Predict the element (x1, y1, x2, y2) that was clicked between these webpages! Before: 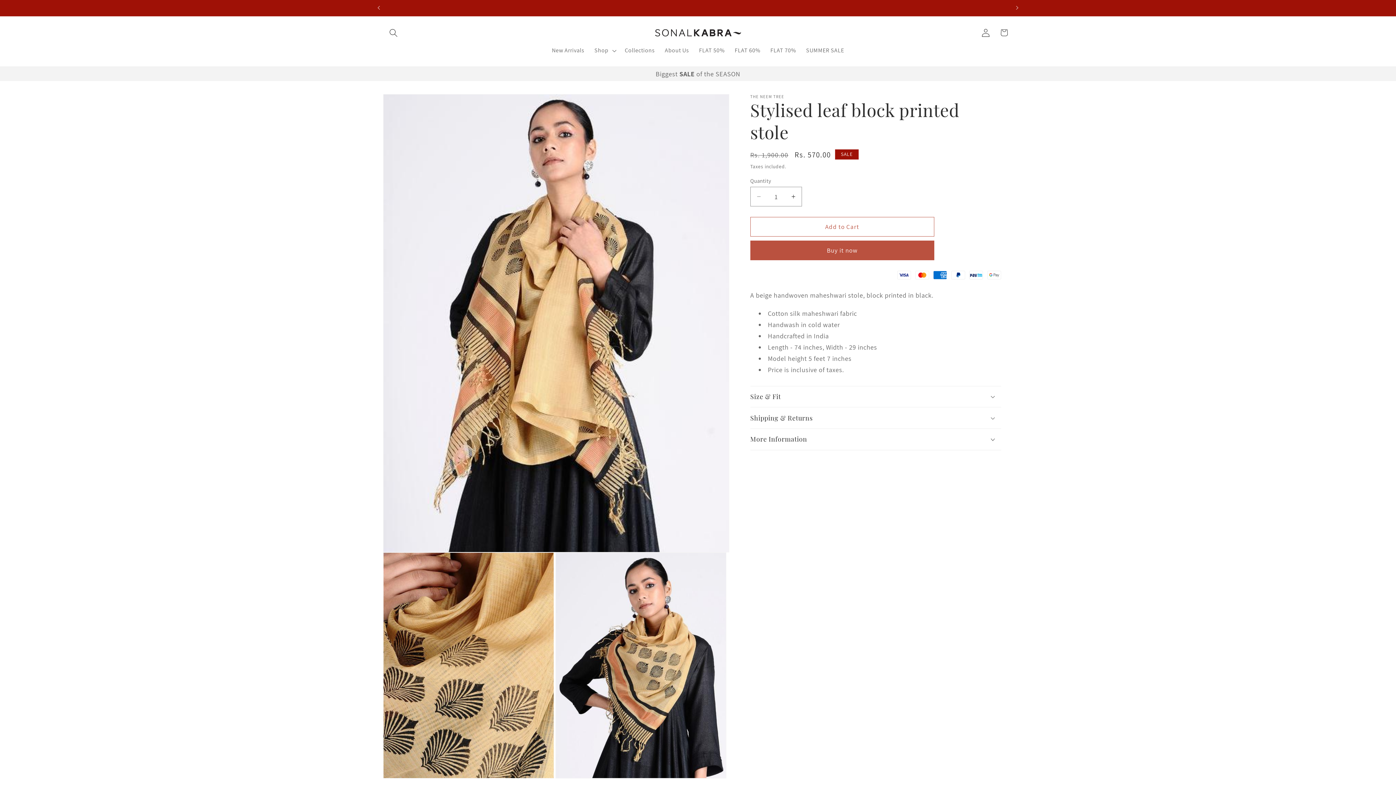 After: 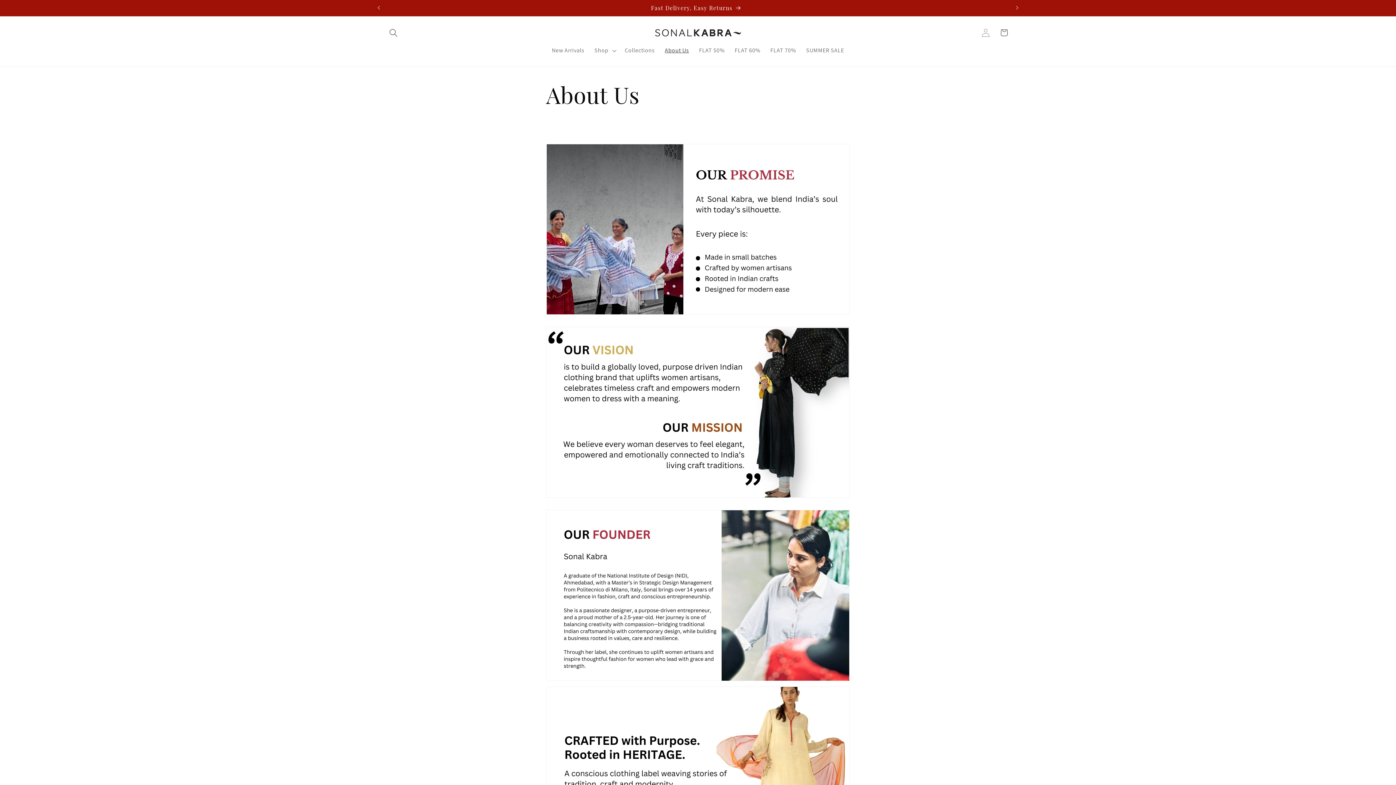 Action: bbox: (659, 41, 694, 59) label: About Us